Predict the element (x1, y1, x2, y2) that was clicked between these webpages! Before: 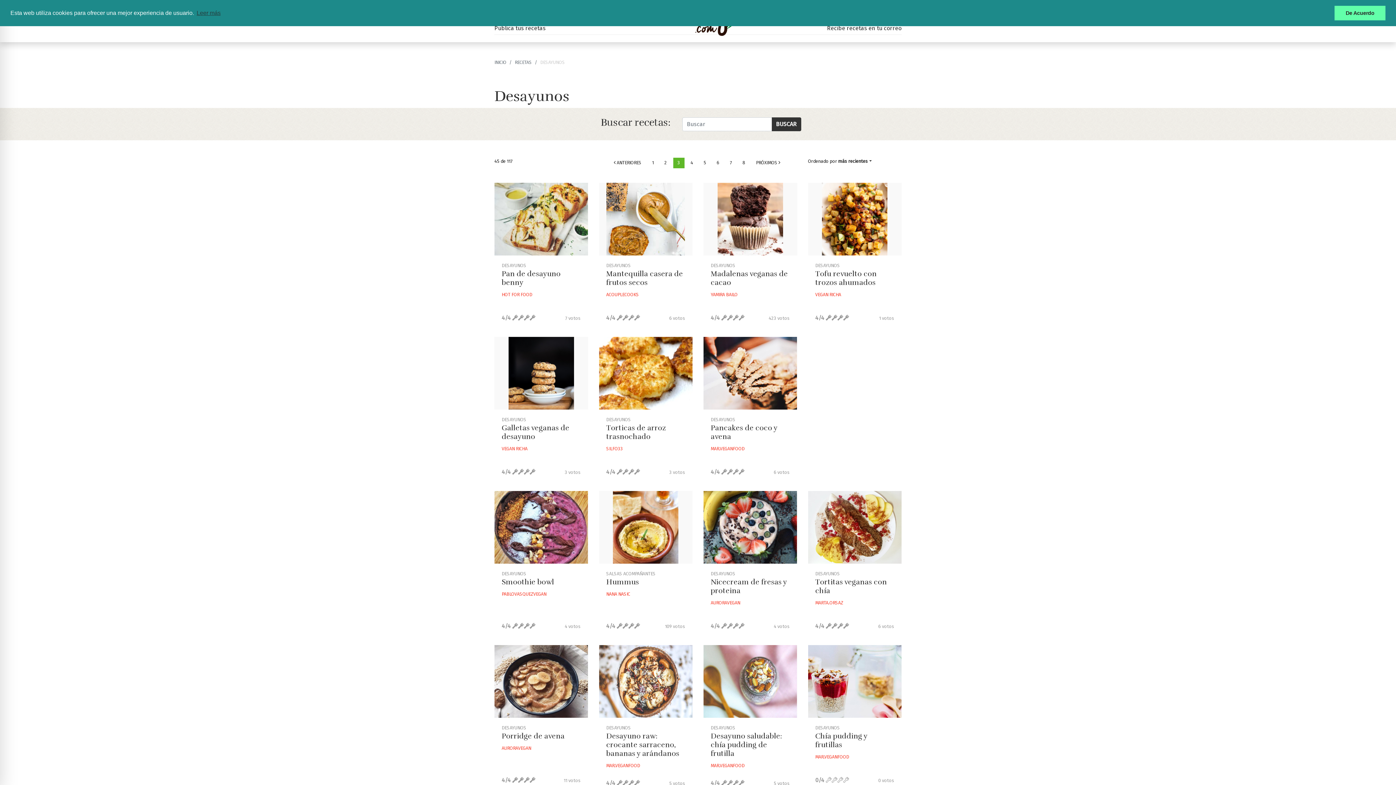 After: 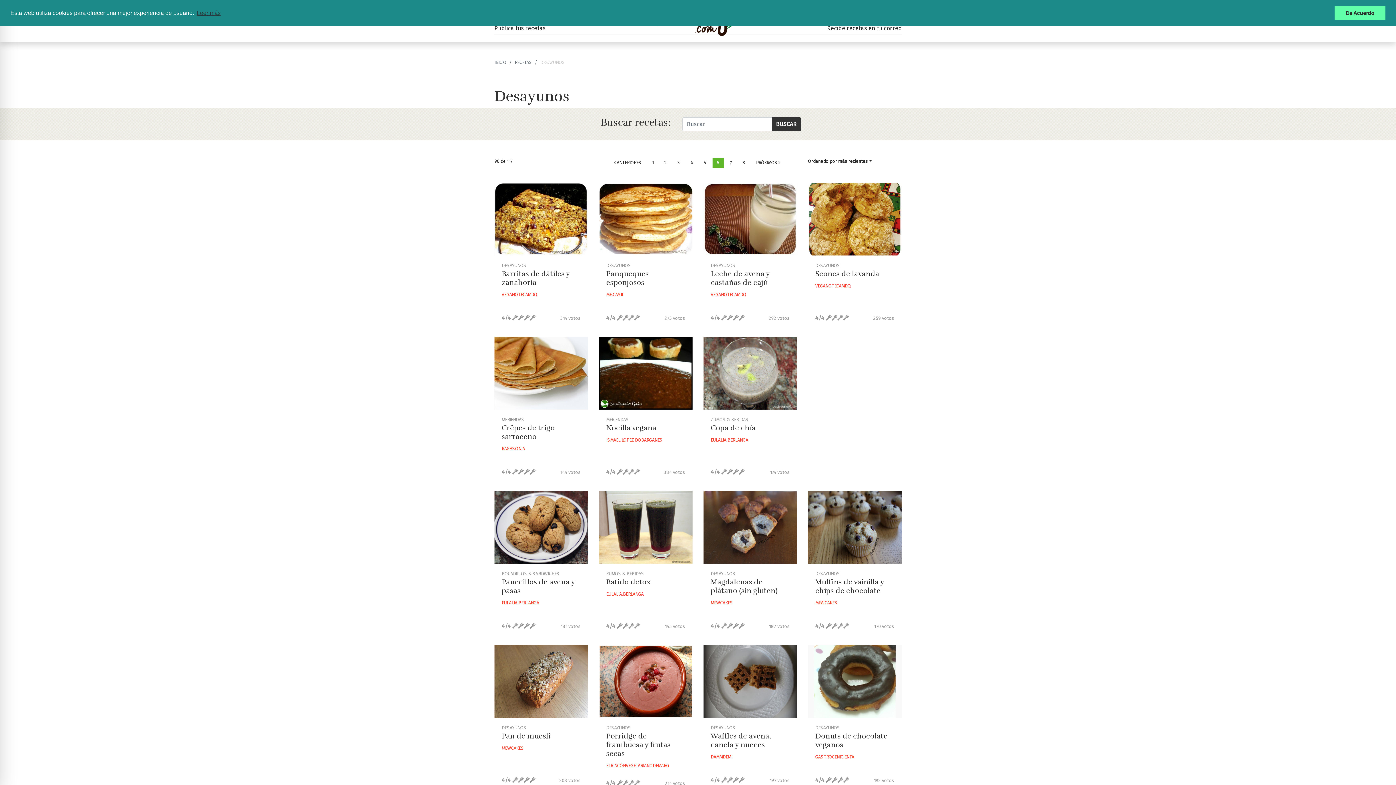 Action: label: 6 bbox: (712, 157, 723, 168)